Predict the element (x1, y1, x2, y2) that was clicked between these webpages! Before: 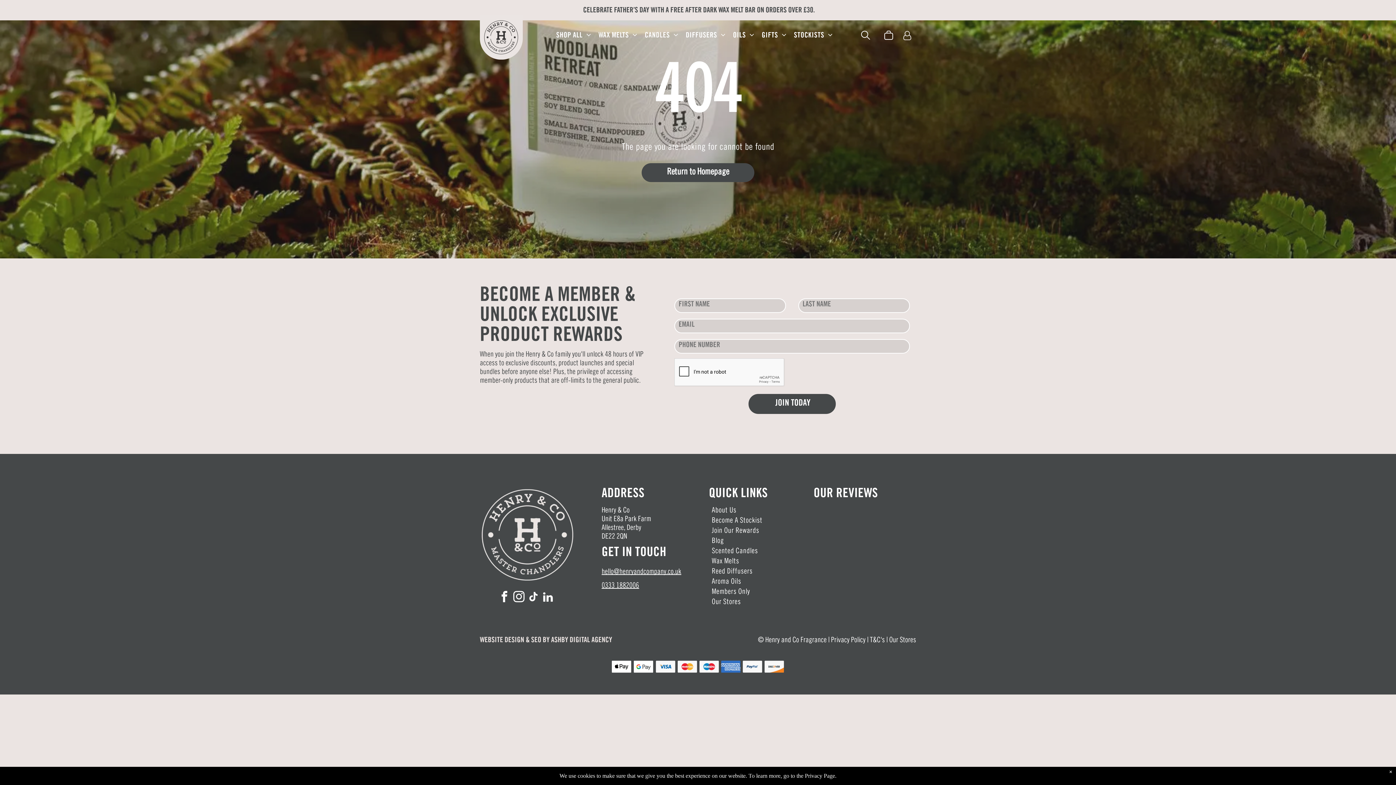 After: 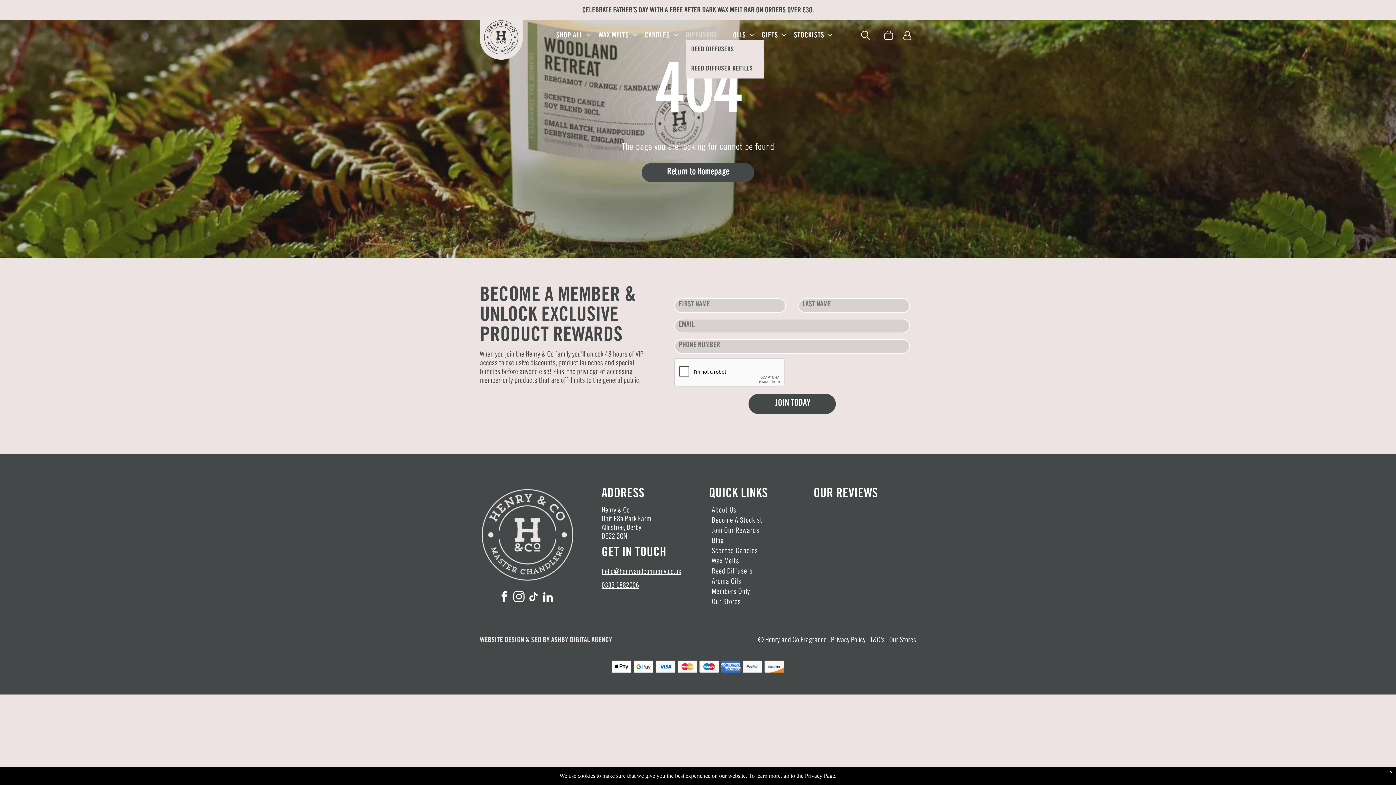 Action: bbox: (682, 31, 729, 40) label: DIFFUSERS